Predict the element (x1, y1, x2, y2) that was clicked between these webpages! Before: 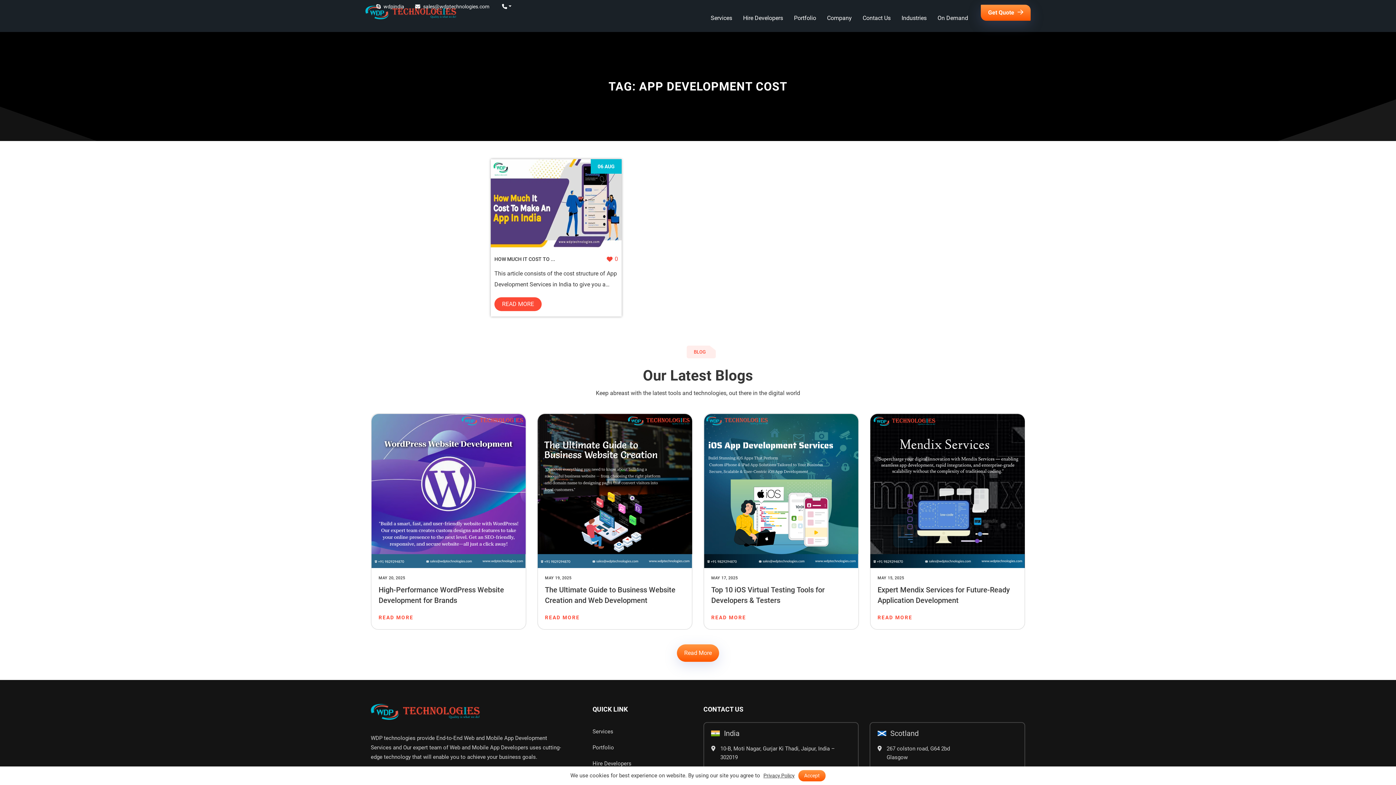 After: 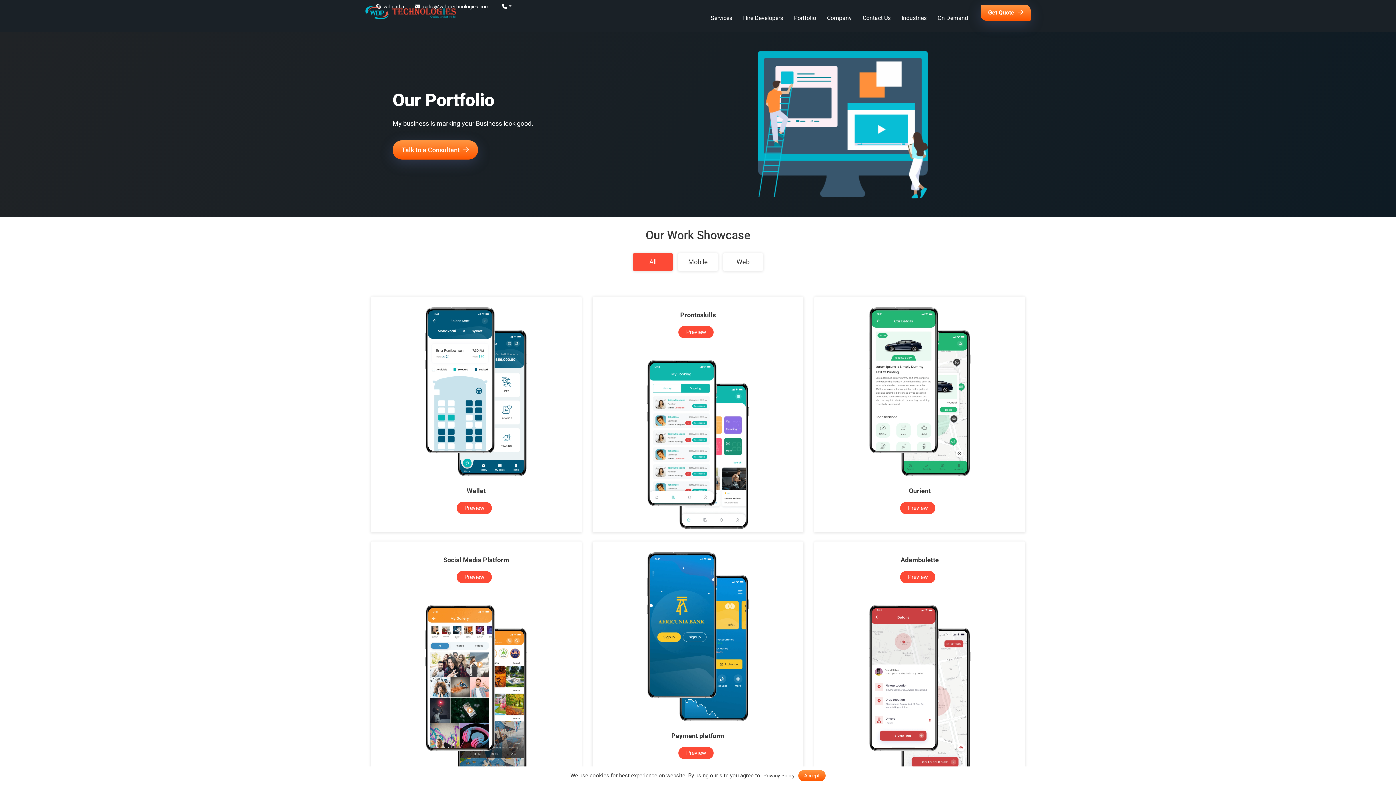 Action: bbox: (592, 741, 692, 754) label: Portfolio